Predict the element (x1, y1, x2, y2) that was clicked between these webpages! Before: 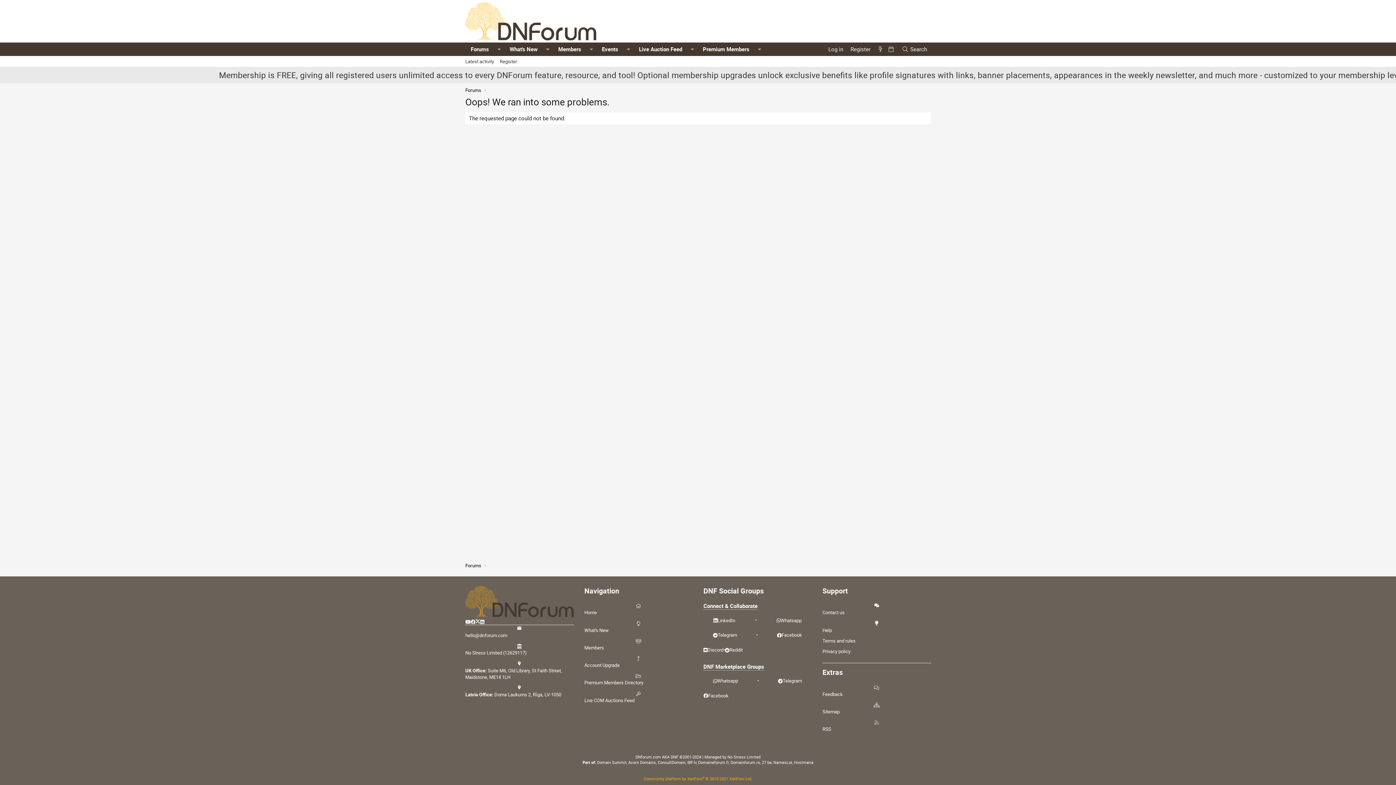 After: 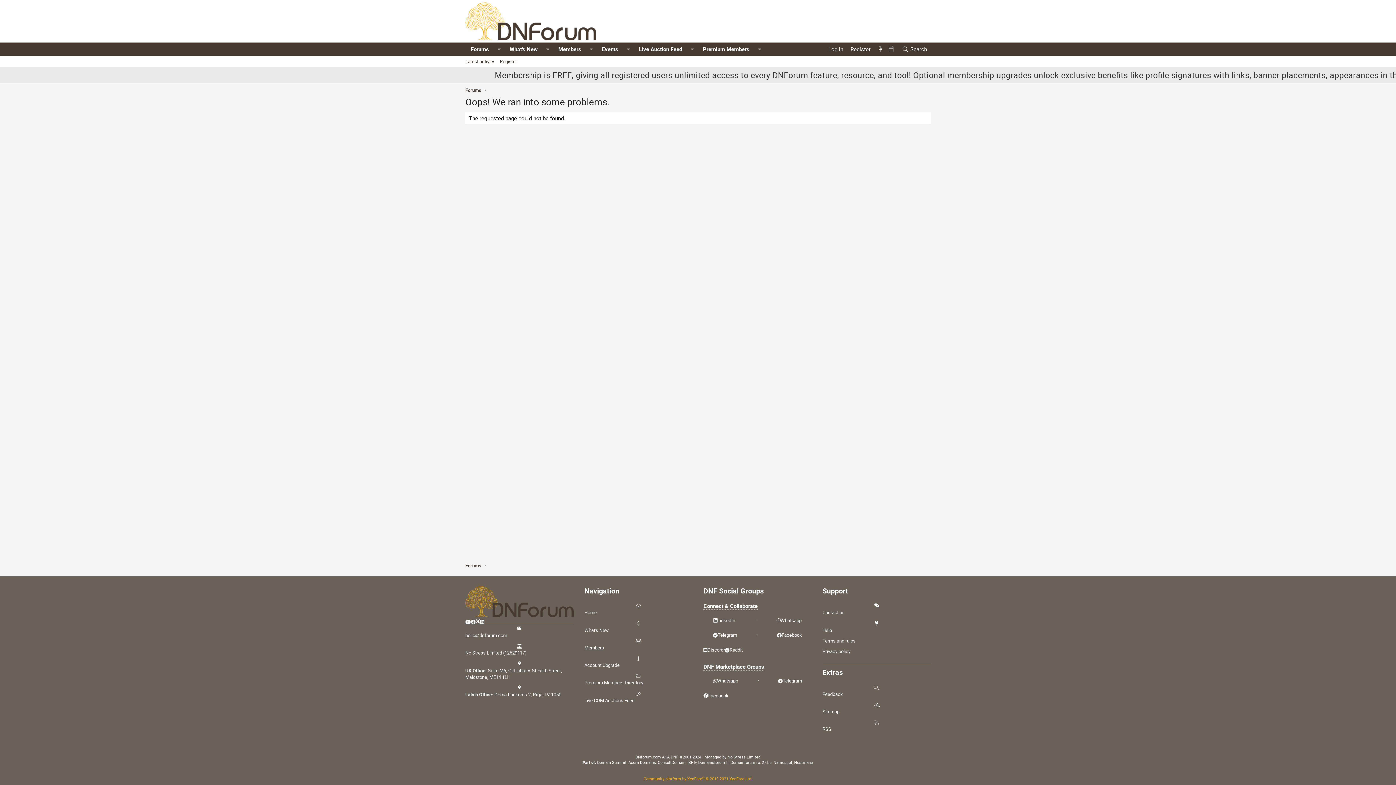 Action: bbox: (584, 637, 692, 651) label: Members